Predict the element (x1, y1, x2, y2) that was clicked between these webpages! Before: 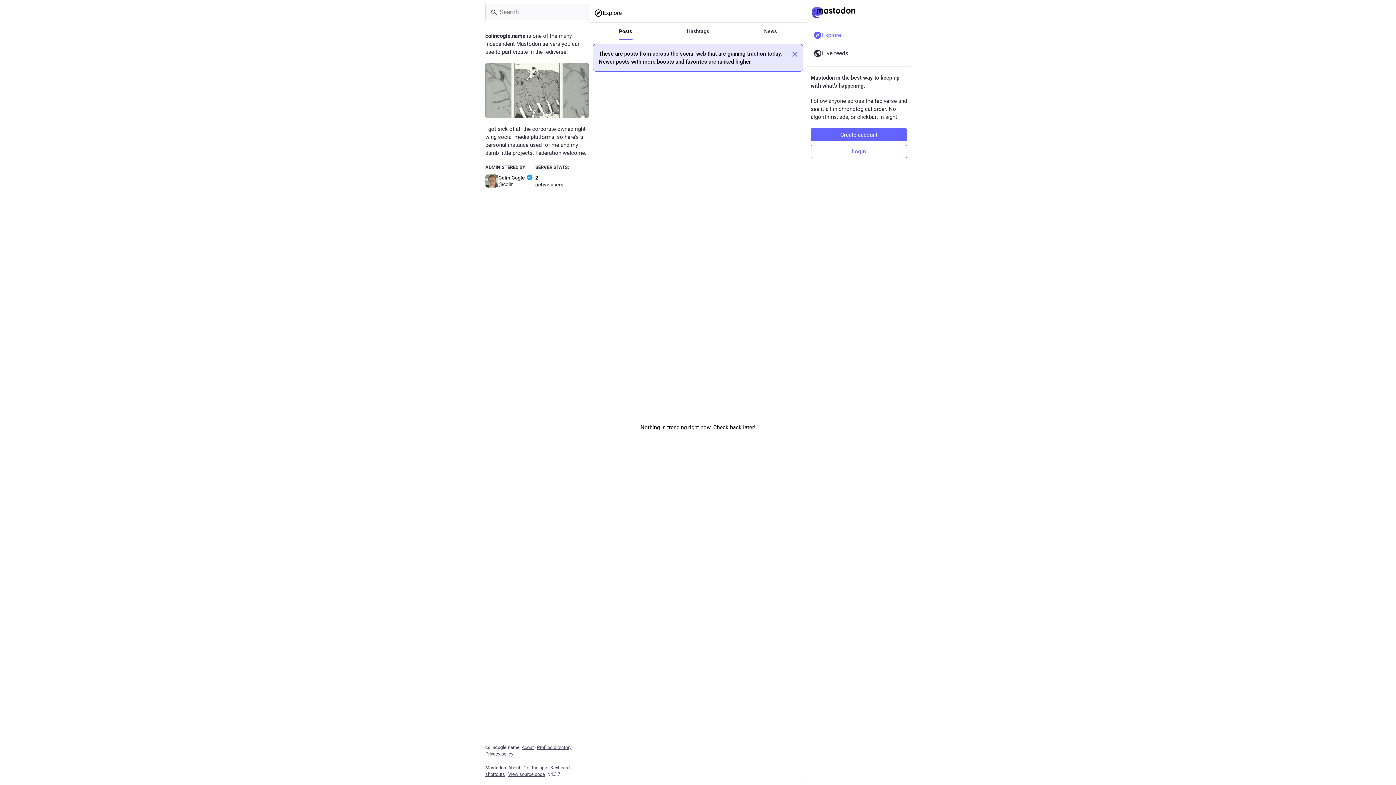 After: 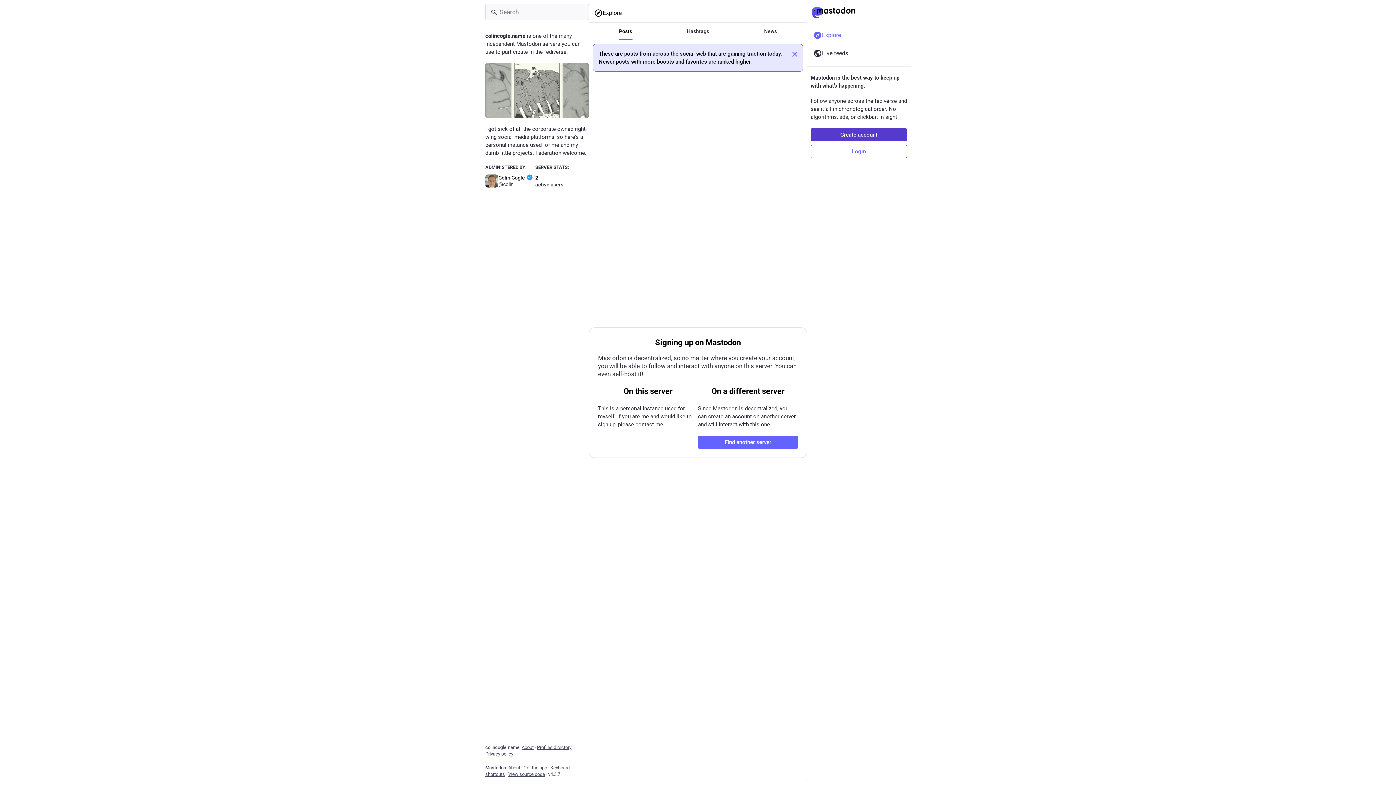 Action: label: Create account bbox: (810, 128, 907, 141)